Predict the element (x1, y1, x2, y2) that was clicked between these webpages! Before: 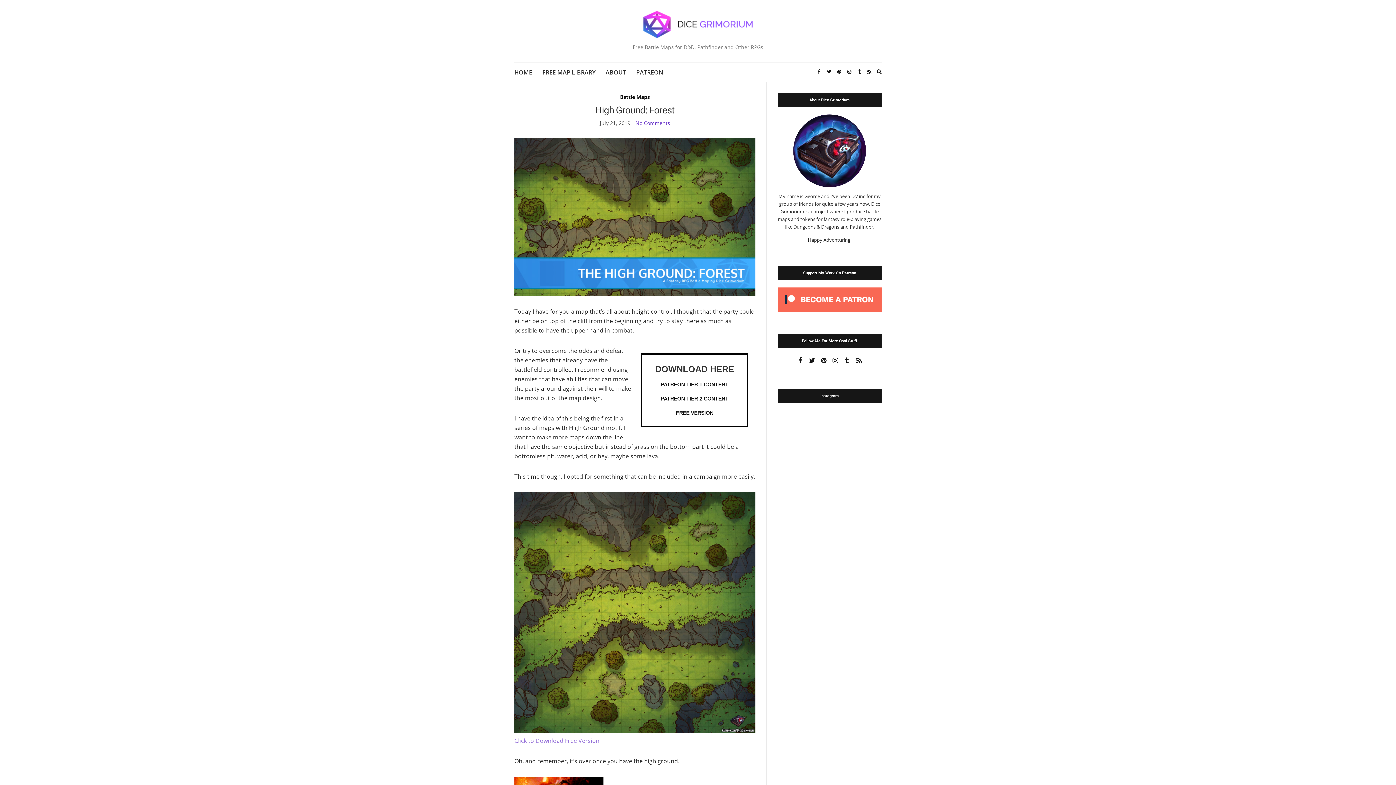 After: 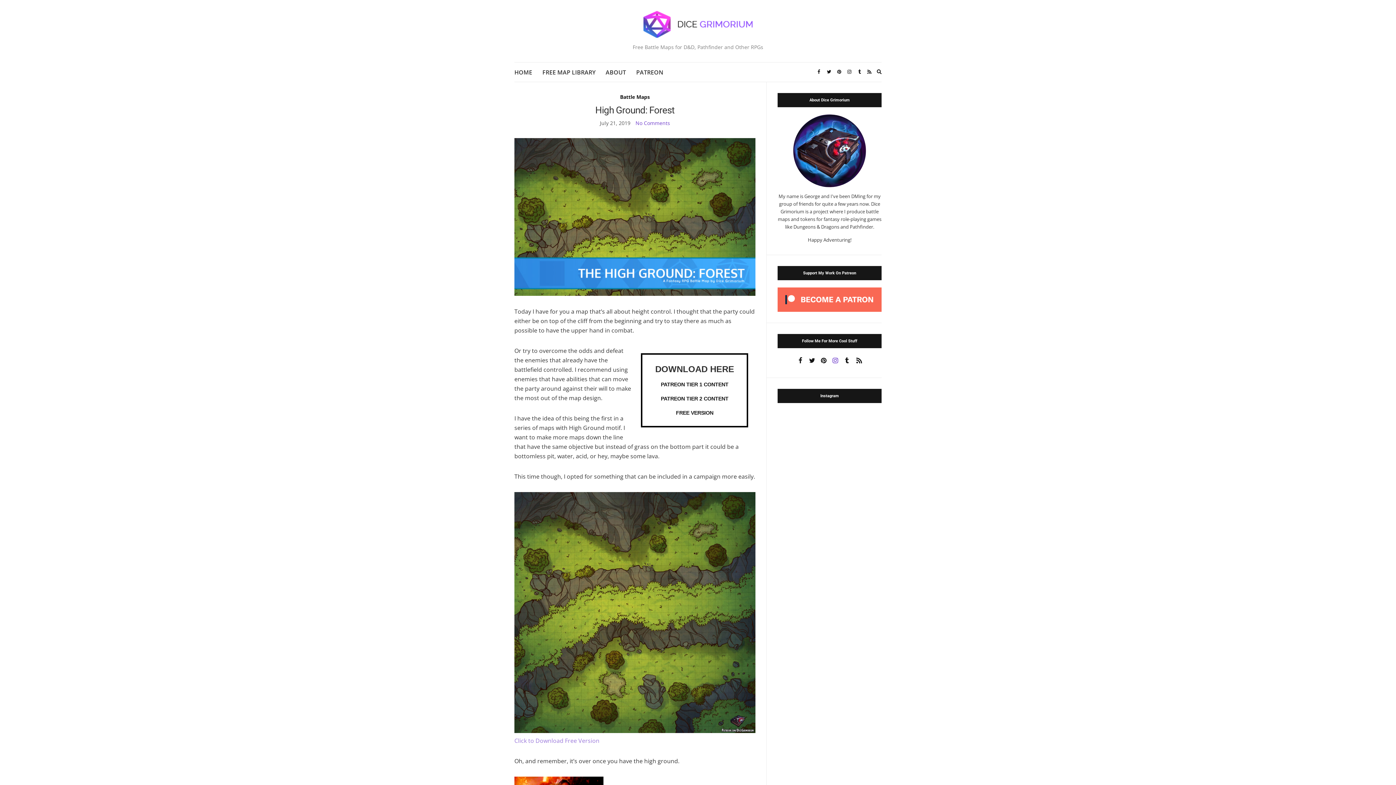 Action: bbox: (832, 355, 838, 366)